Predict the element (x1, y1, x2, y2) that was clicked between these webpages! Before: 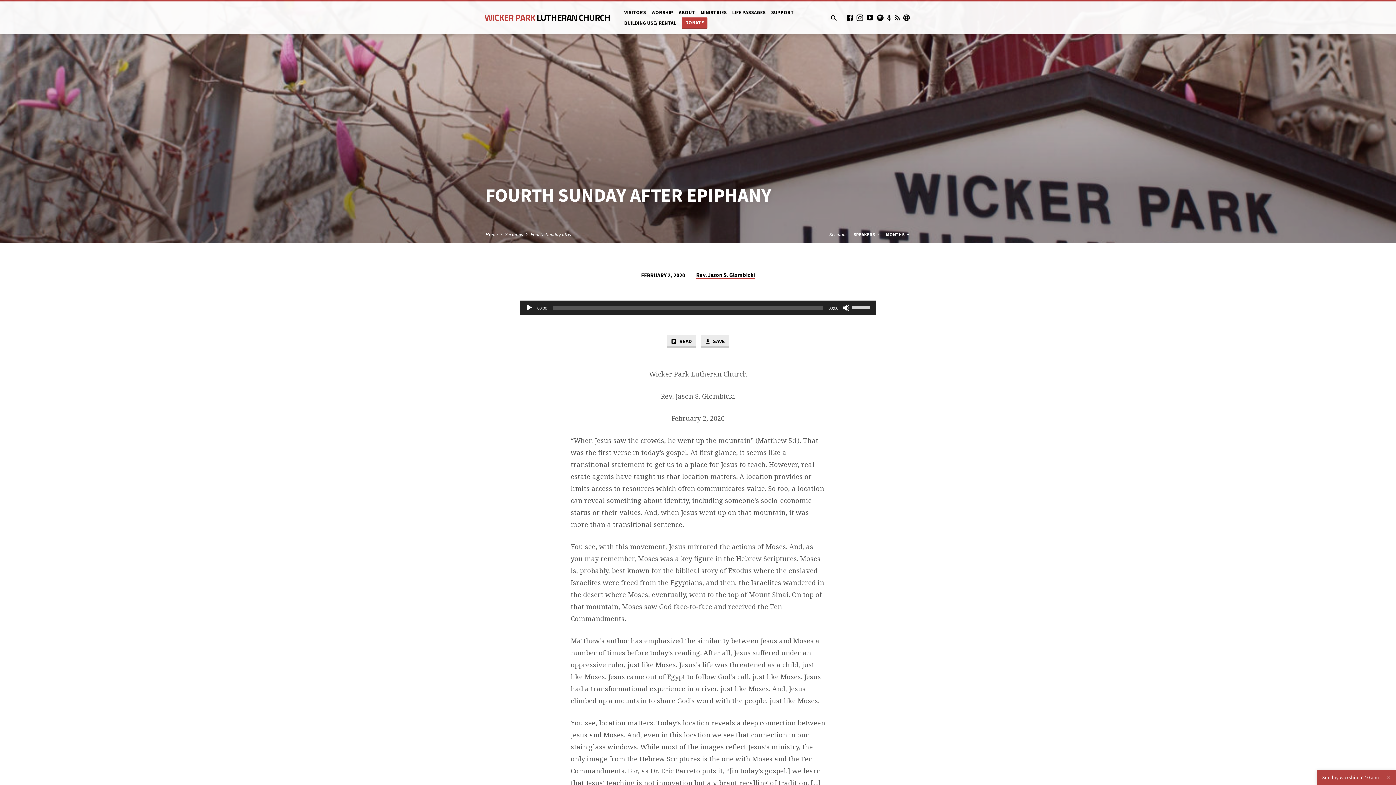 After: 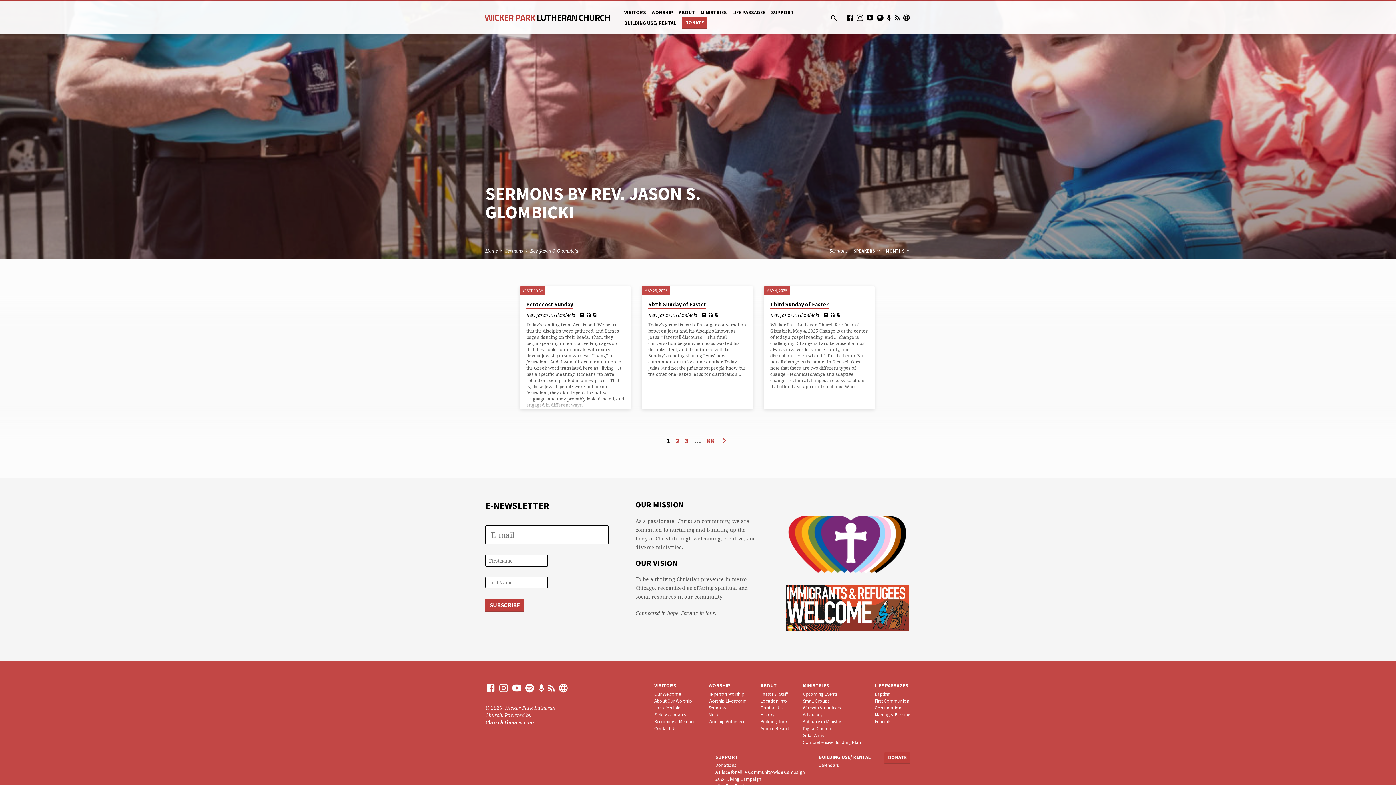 Action: label: Rev. Jason S. Glombicki bbox: (696, 271, 755, 279)